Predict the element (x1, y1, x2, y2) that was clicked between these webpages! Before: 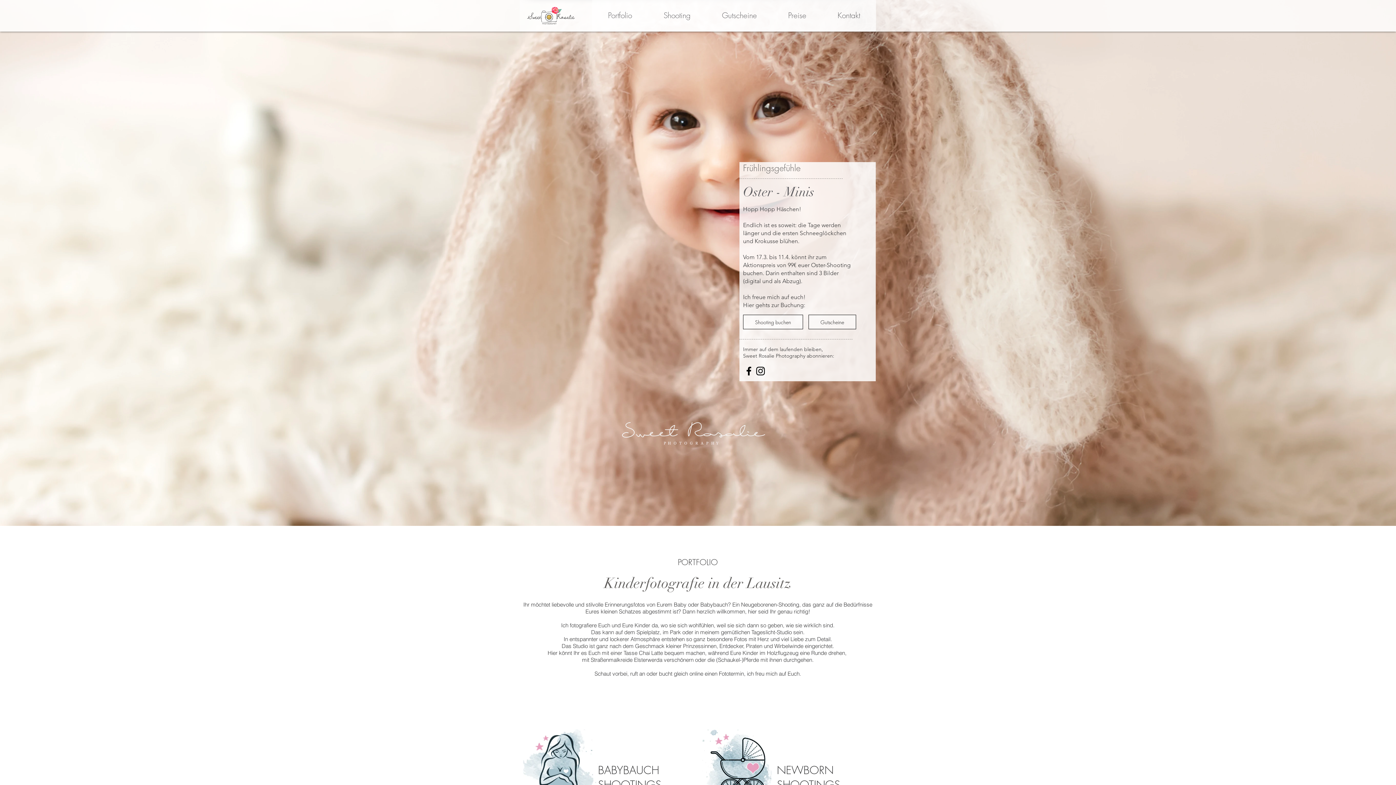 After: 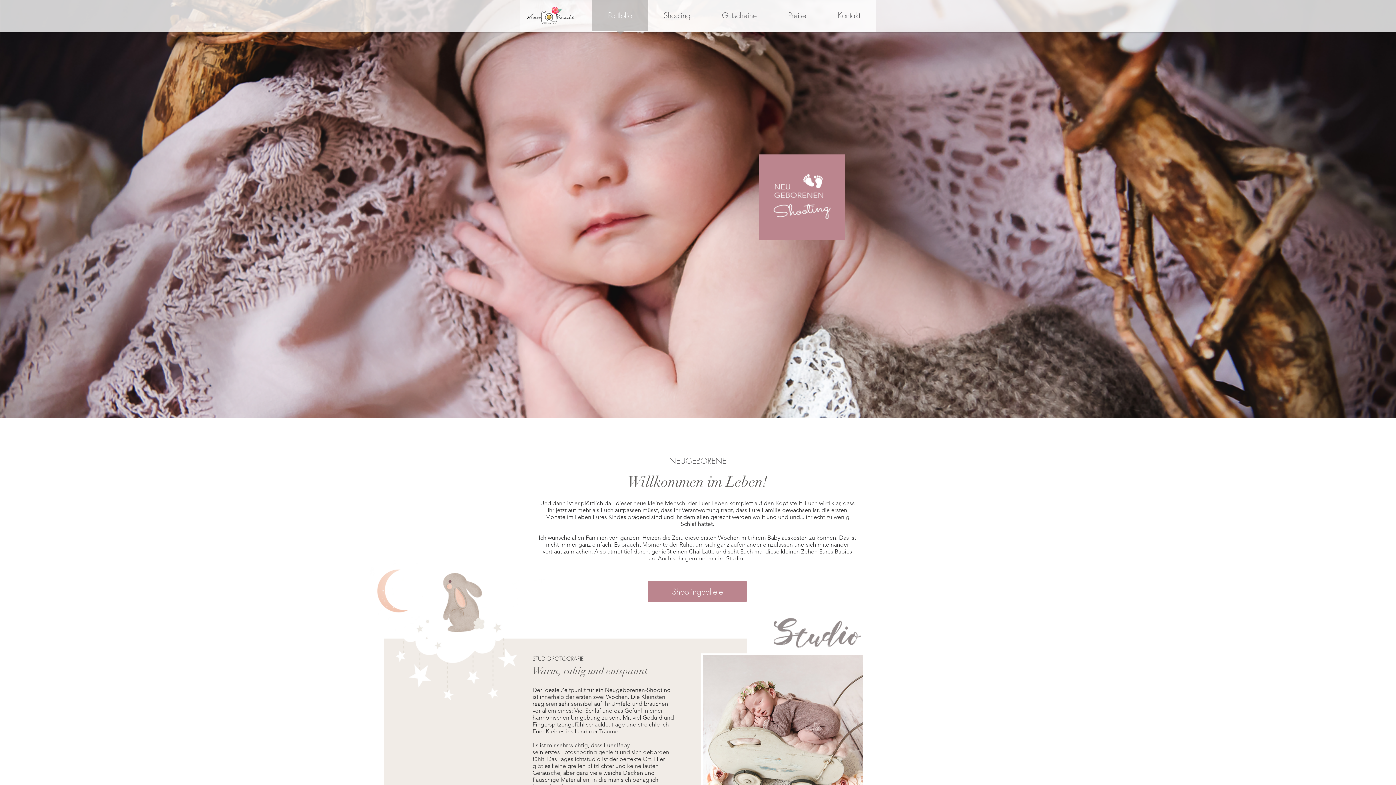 Action: bbox: (701, 728, 777, 813)